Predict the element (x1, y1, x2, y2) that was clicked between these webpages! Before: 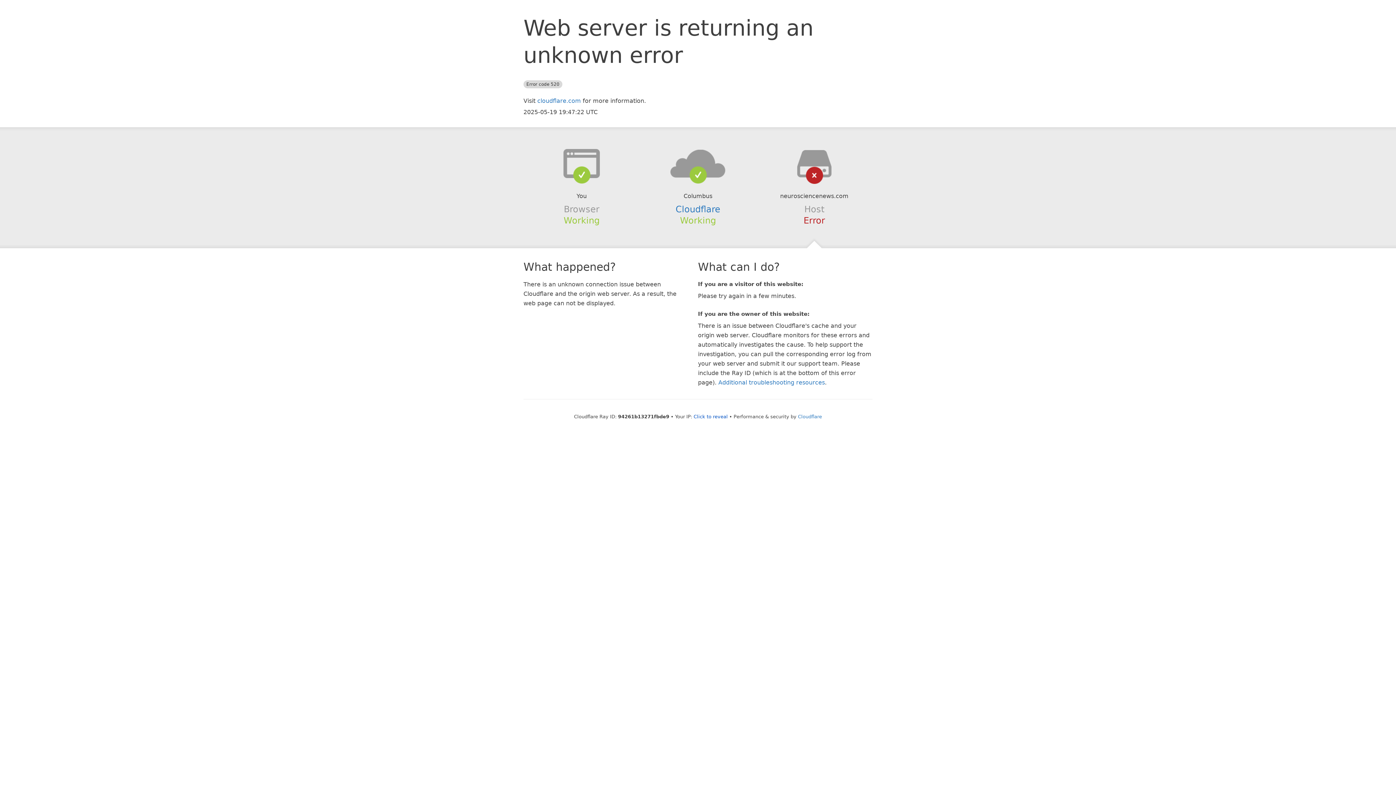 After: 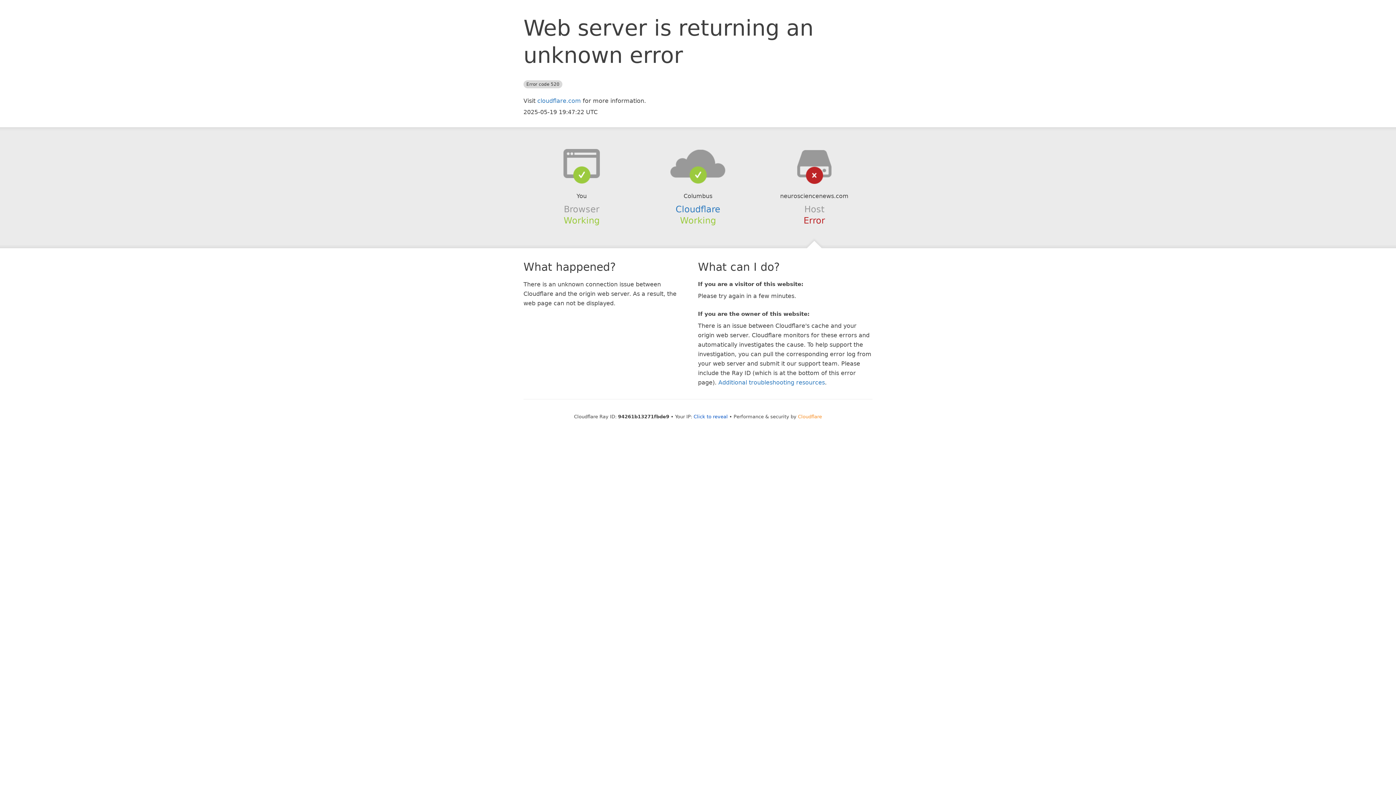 Action: bbox: (798, 414, 822, 419) label: Cloudflare